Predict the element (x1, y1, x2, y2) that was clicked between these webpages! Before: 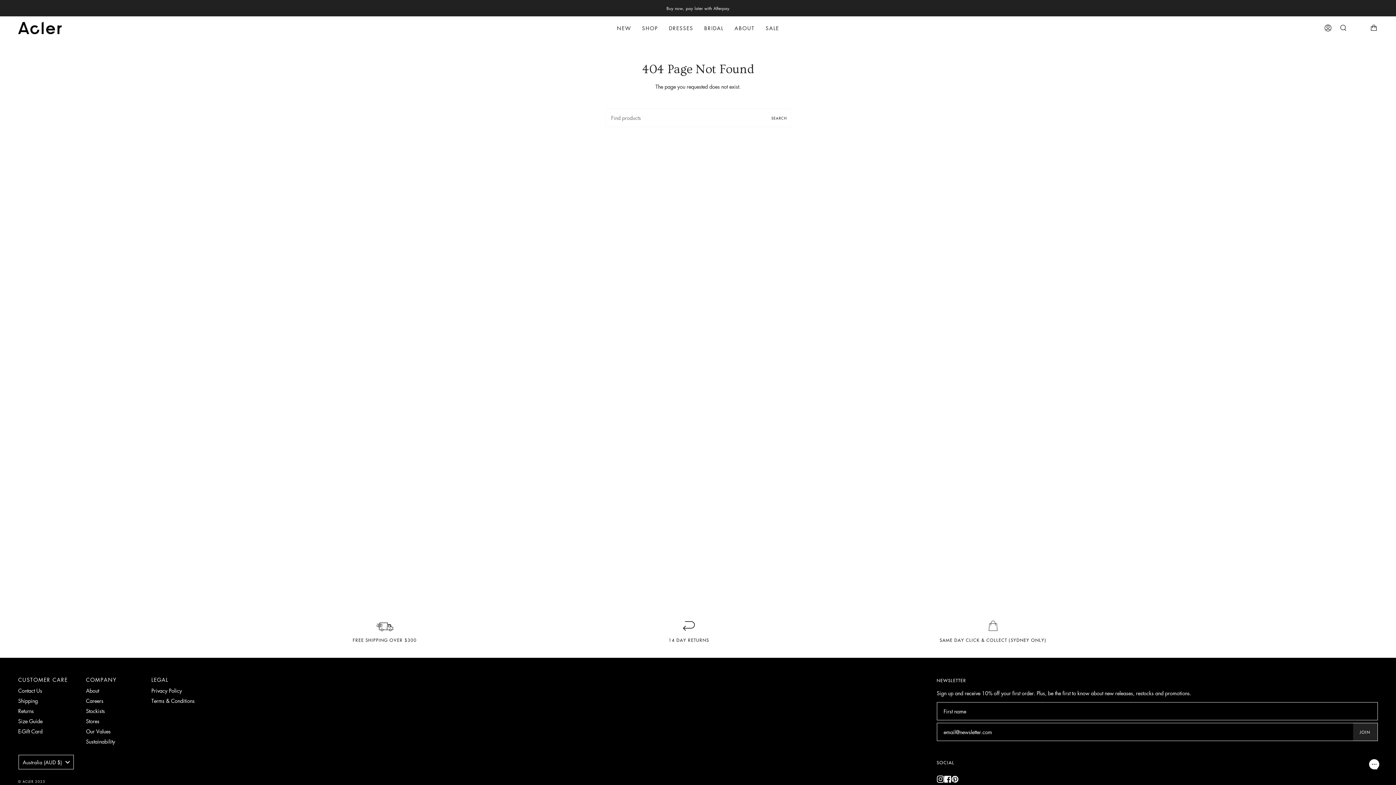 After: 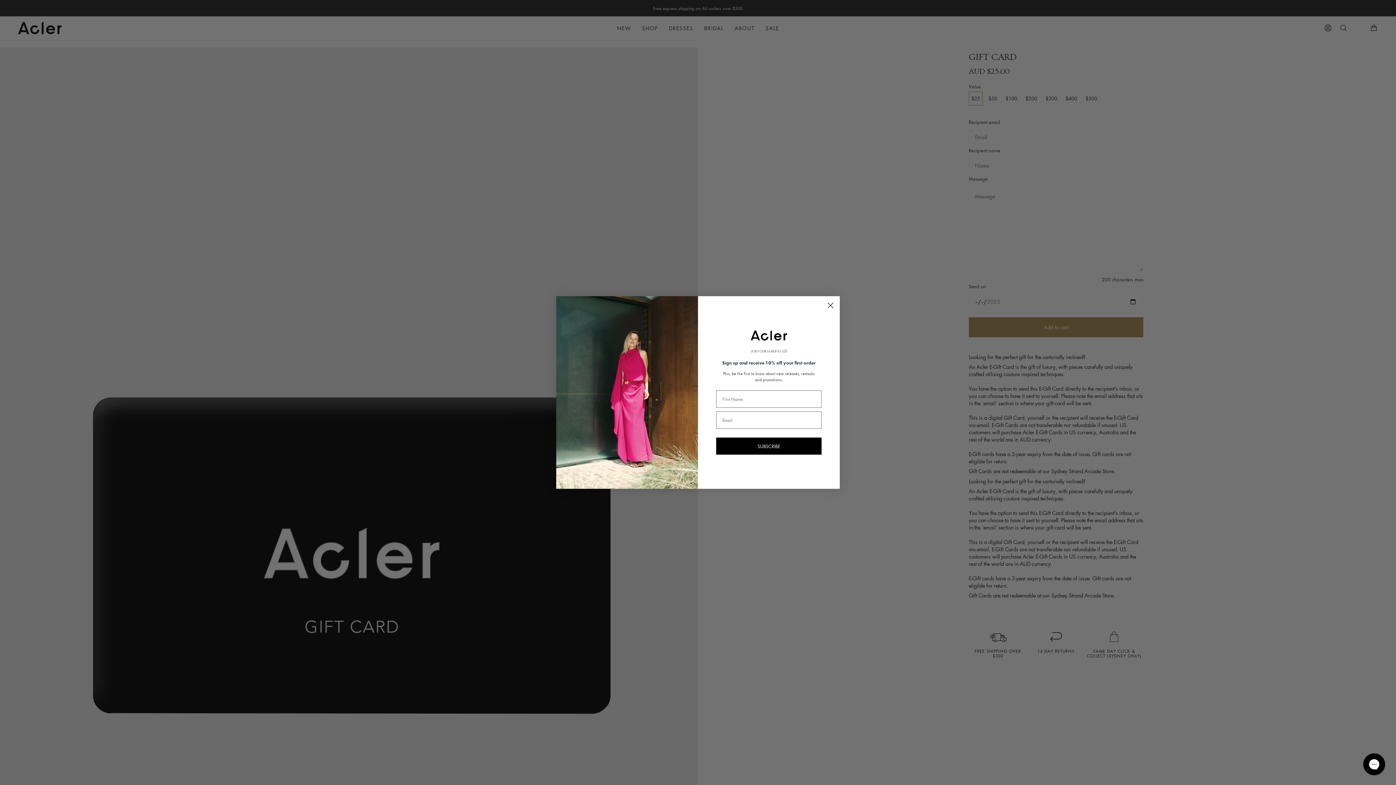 Action: label: E-Gift Card bbox: (18, 728, 42, 735)